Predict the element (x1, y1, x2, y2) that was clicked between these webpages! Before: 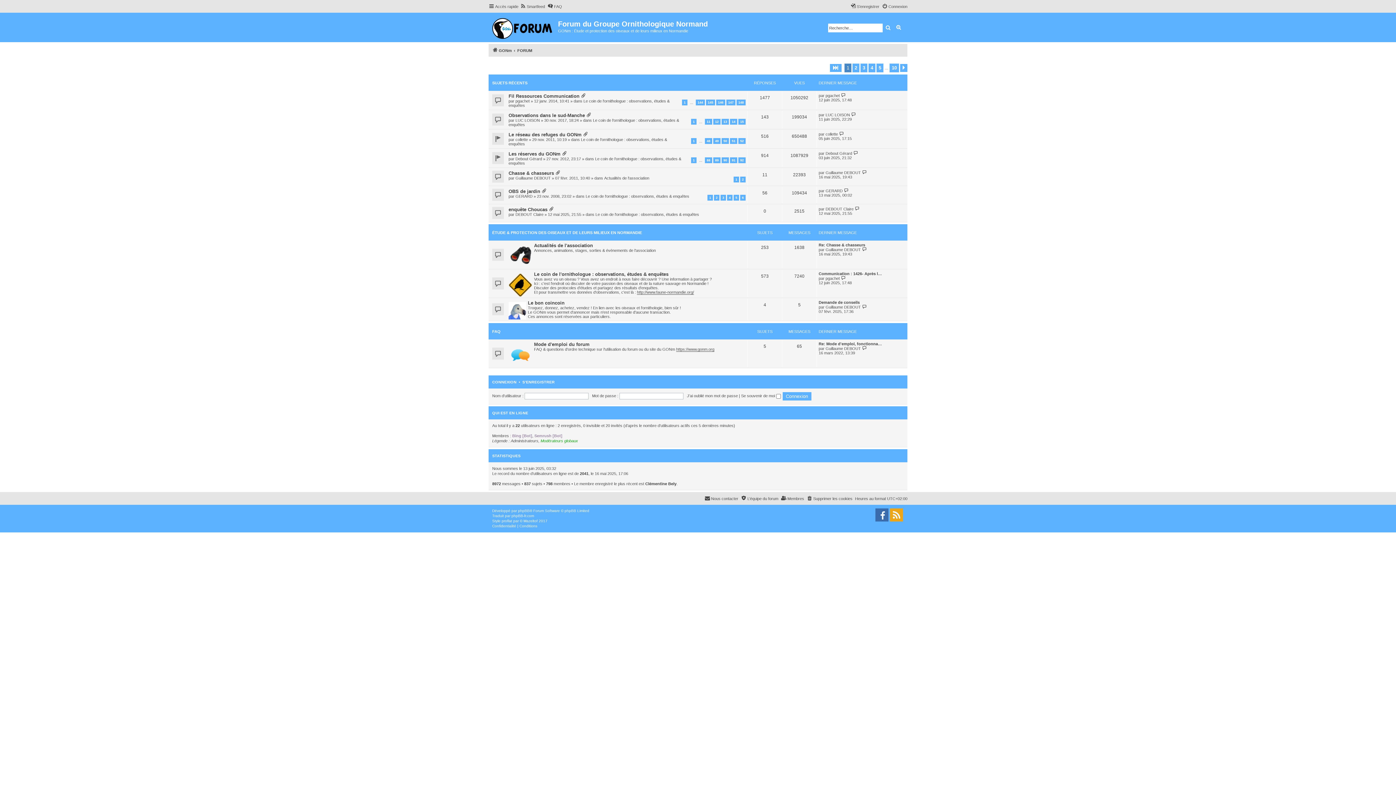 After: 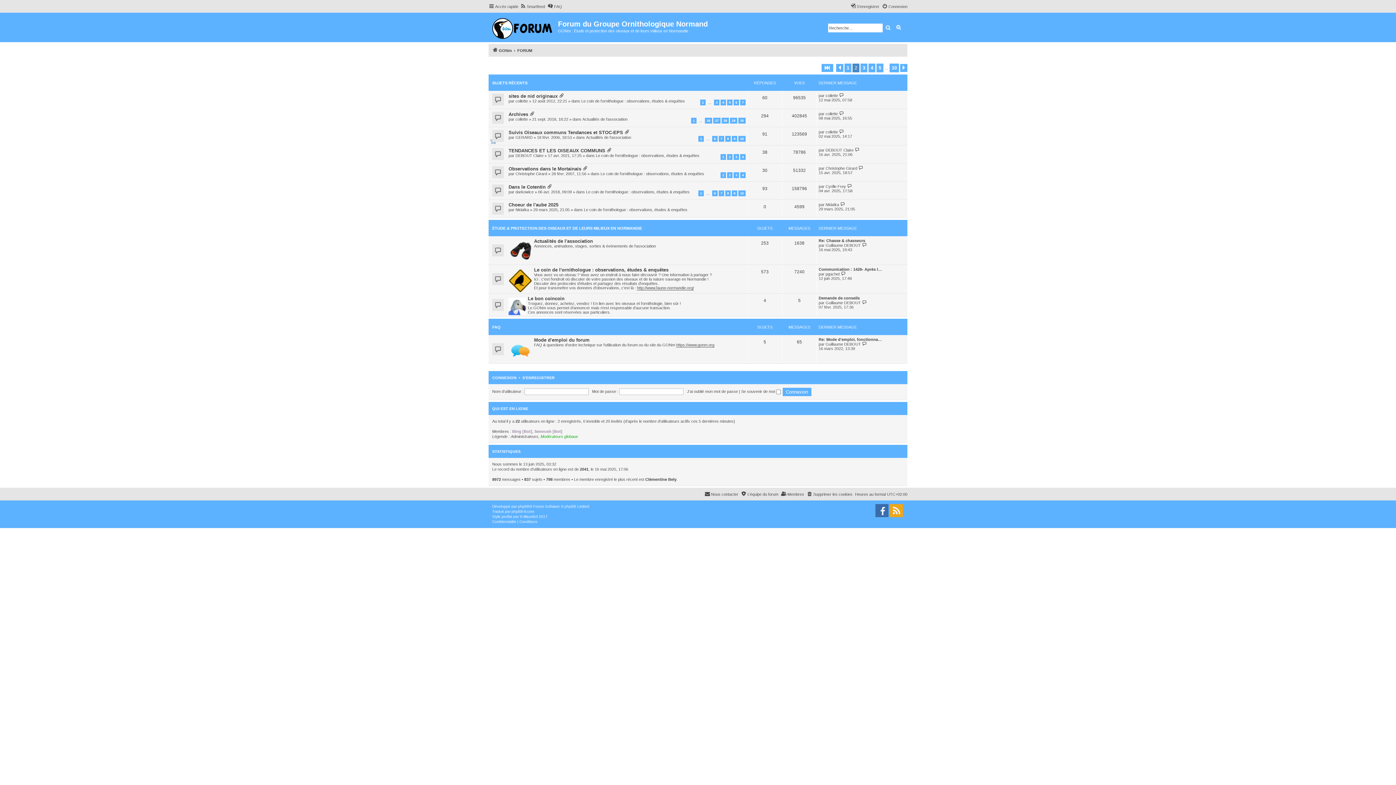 Action: label: 2 bbox: (852, 63, 859, 72)